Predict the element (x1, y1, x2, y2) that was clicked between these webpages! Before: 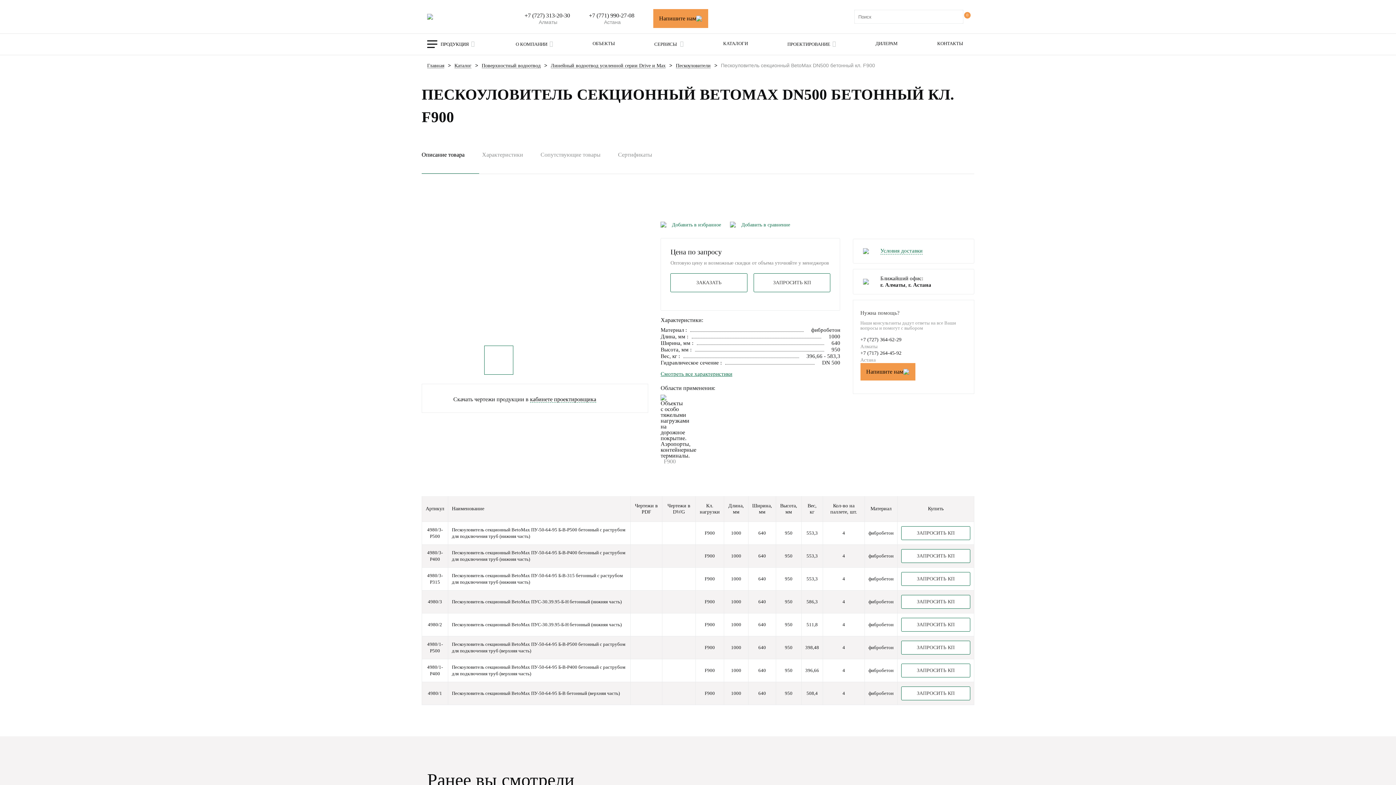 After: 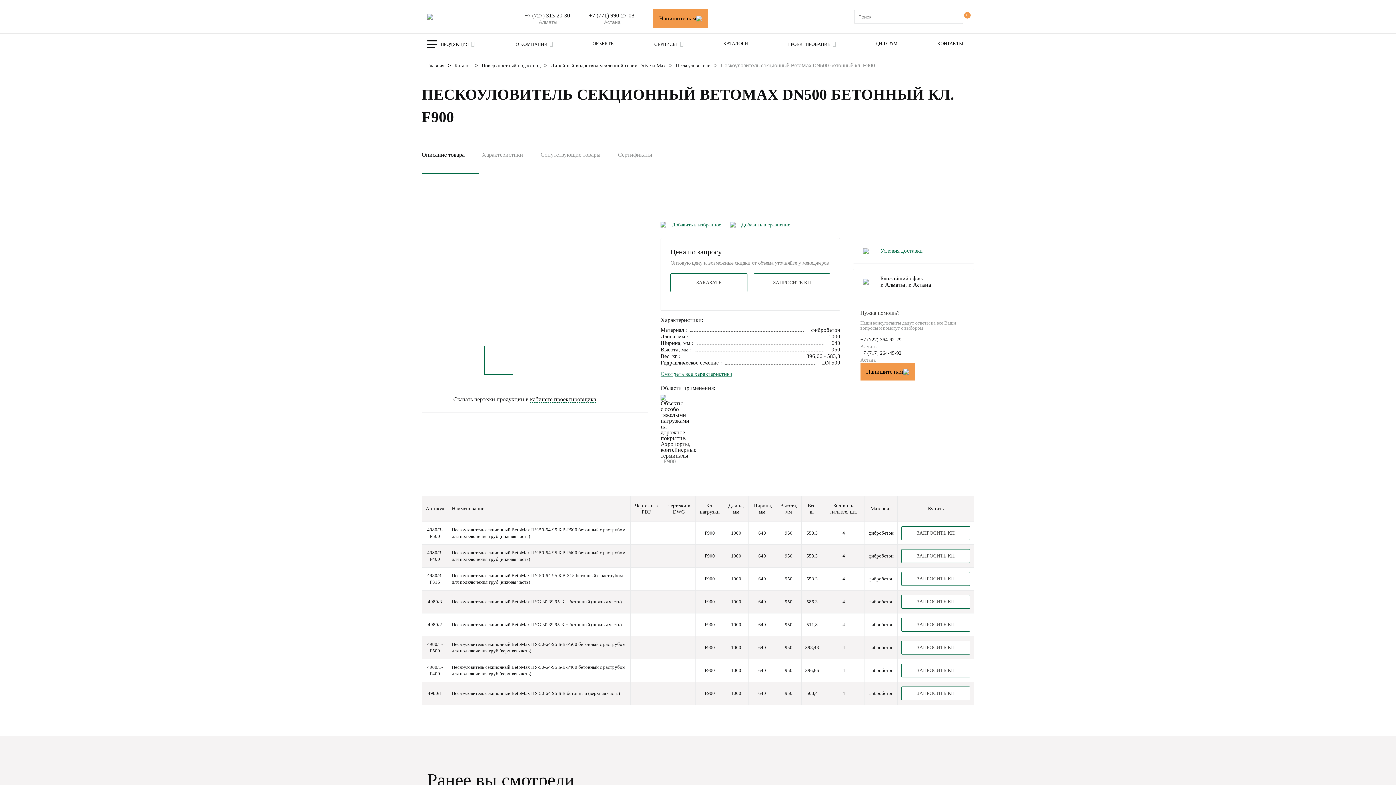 Action: label: +7 (727) 364-62-29 bbox: (860, 336, 901, 343)